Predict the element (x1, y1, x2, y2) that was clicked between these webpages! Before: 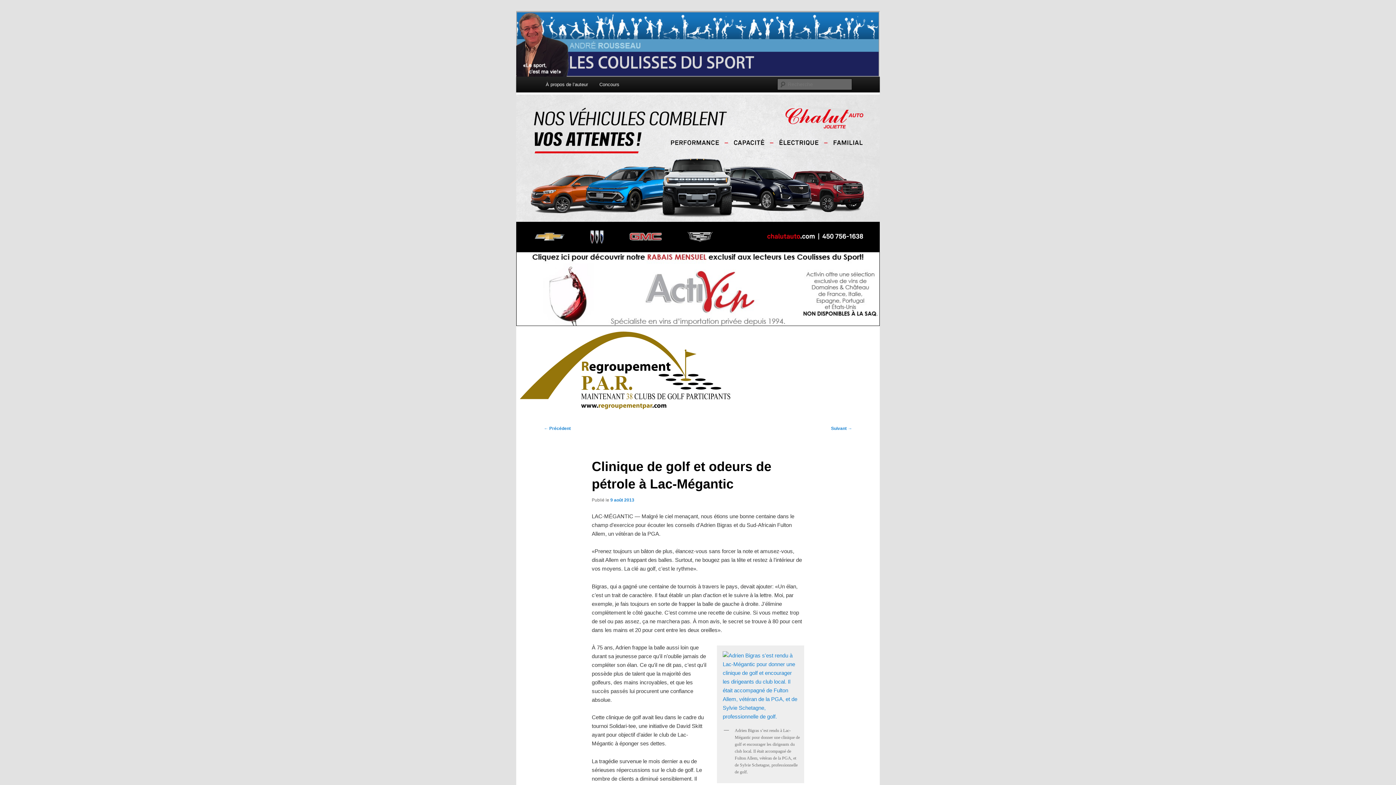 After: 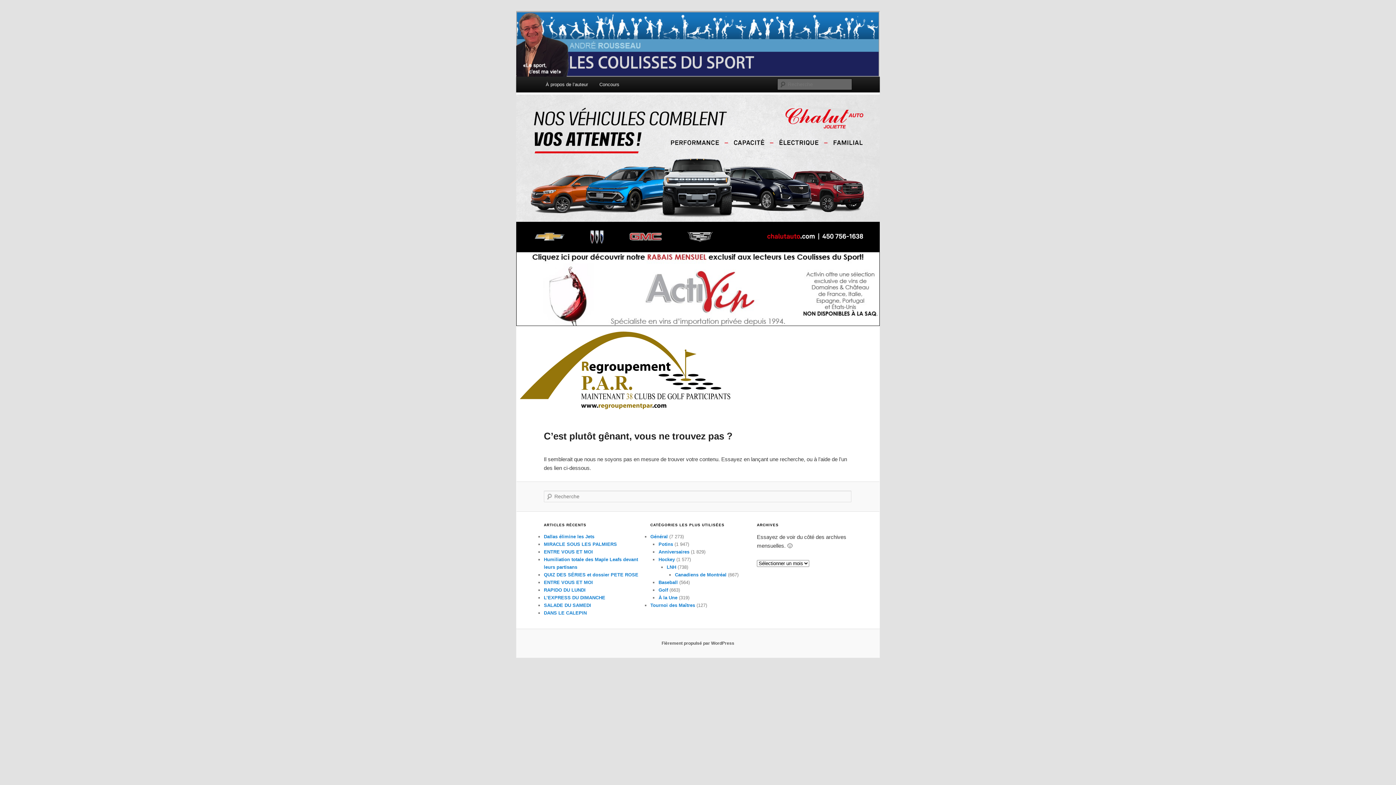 Action: bbox: (720, 649, 801, 724)